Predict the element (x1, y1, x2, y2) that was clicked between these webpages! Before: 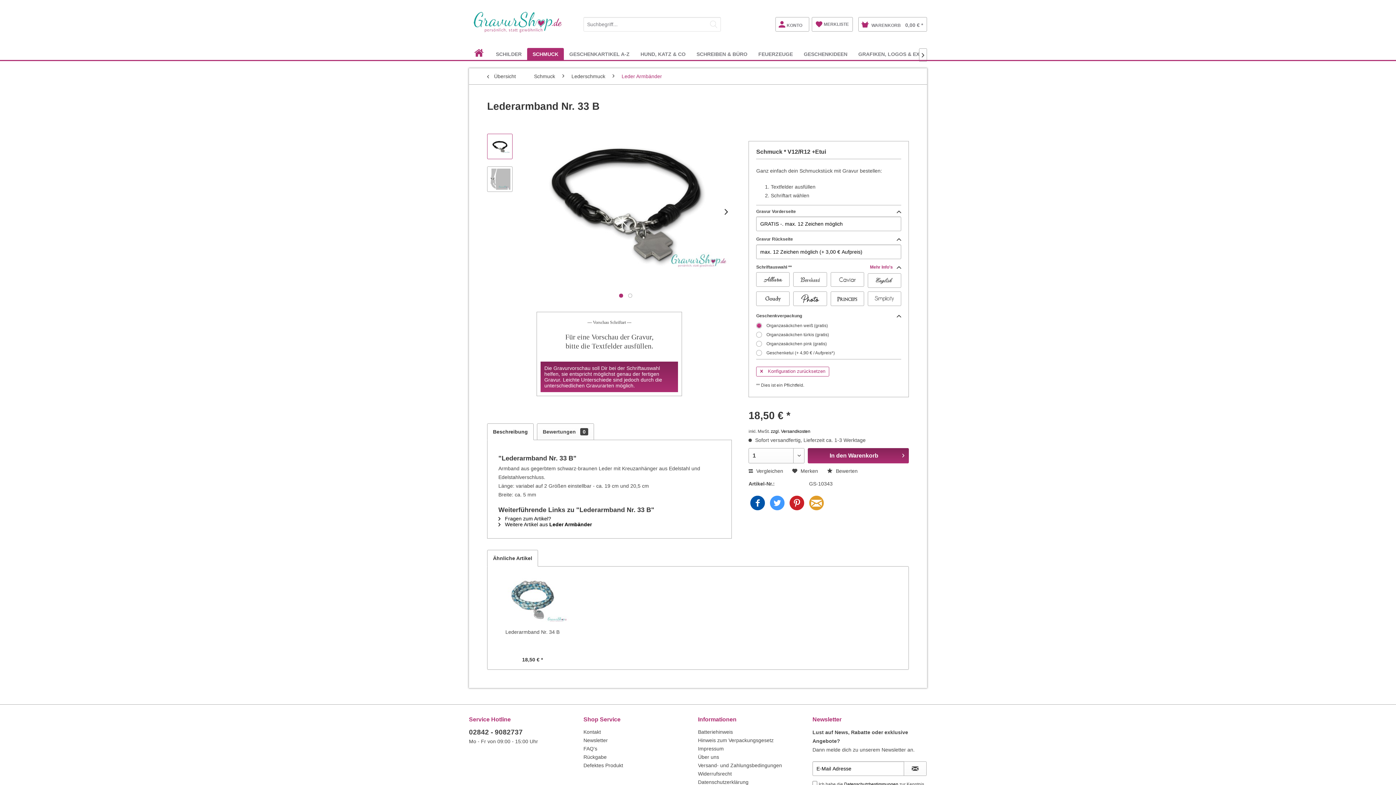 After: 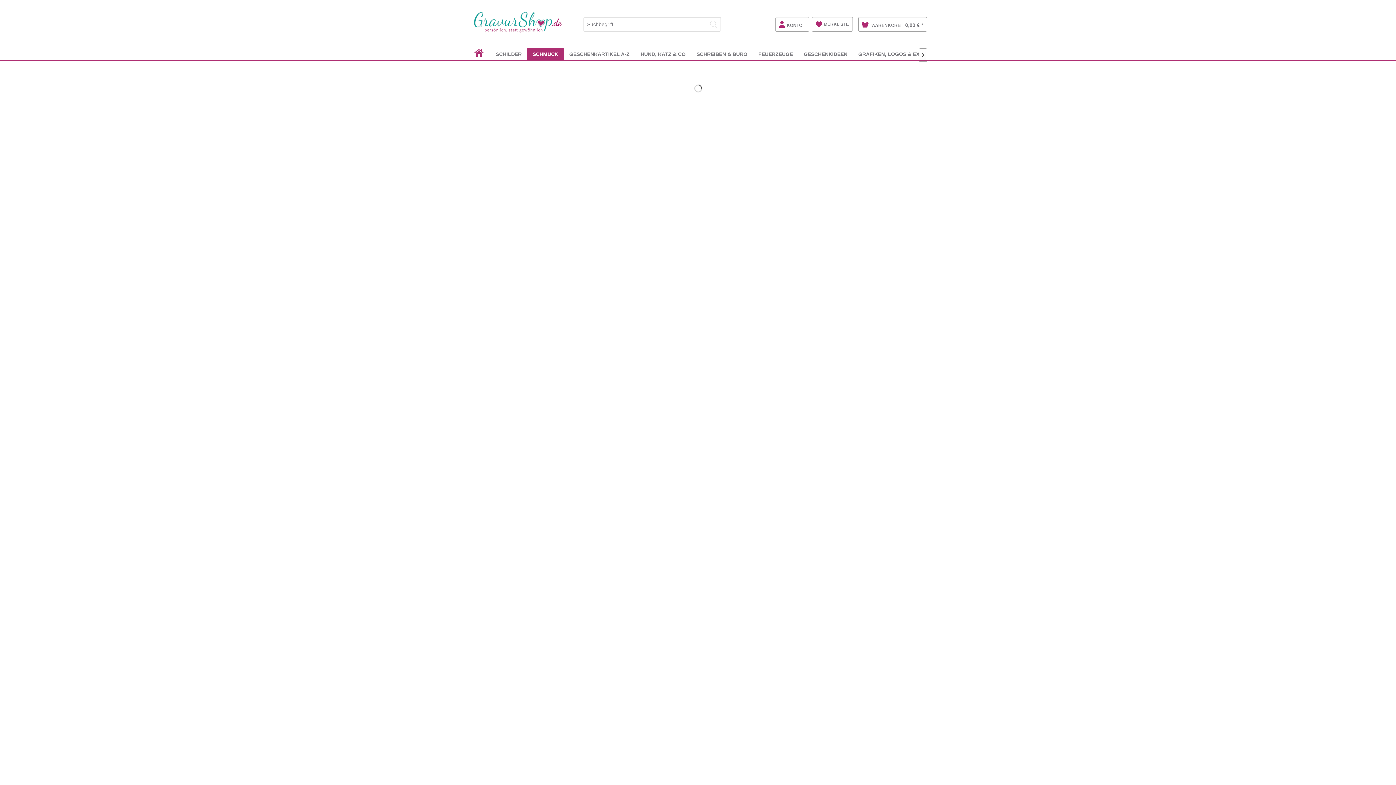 Action: label: Schmuck bbox: (527, 48, 564, 60)